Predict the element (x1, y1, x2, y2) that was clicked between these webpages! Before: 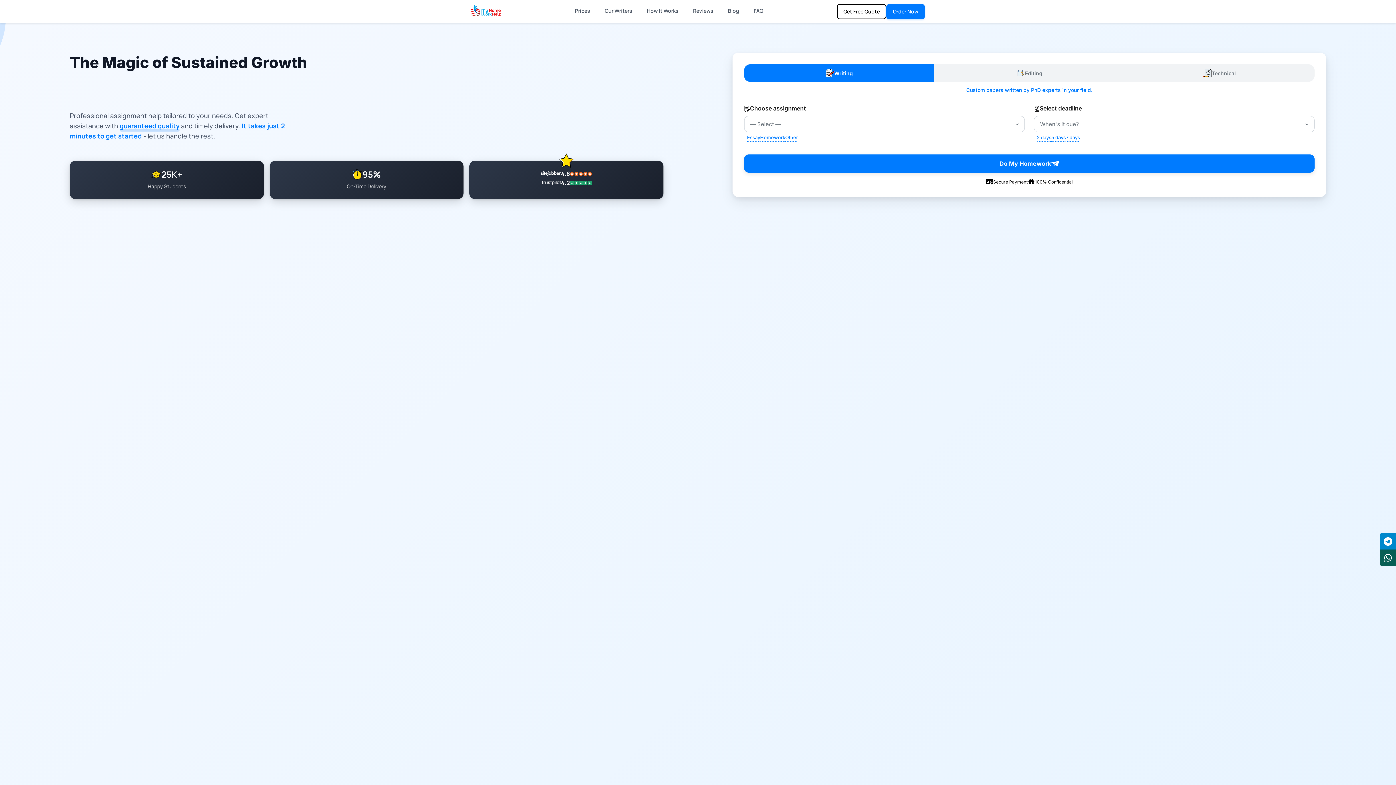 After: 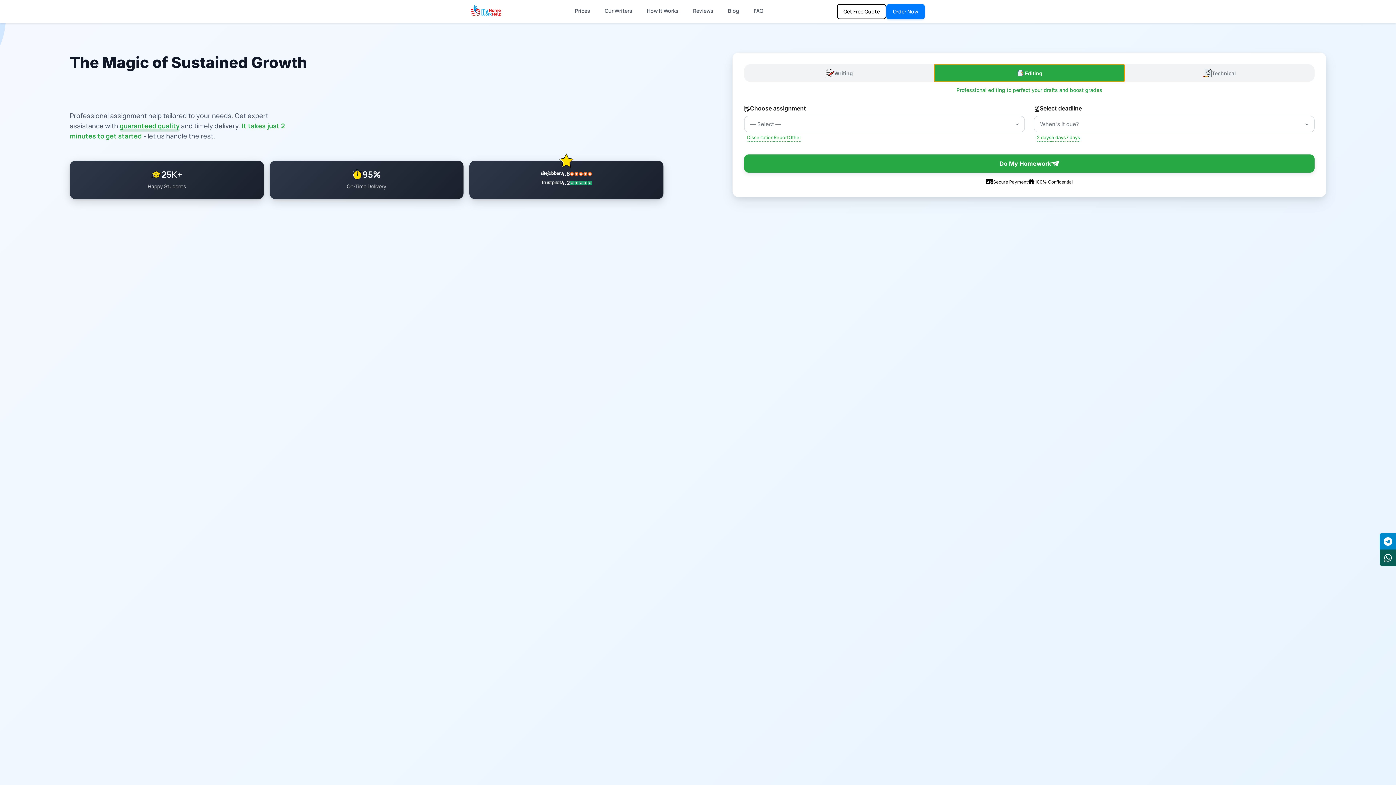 Action: bbox: (934, 64, 1124, 81) label: Editing